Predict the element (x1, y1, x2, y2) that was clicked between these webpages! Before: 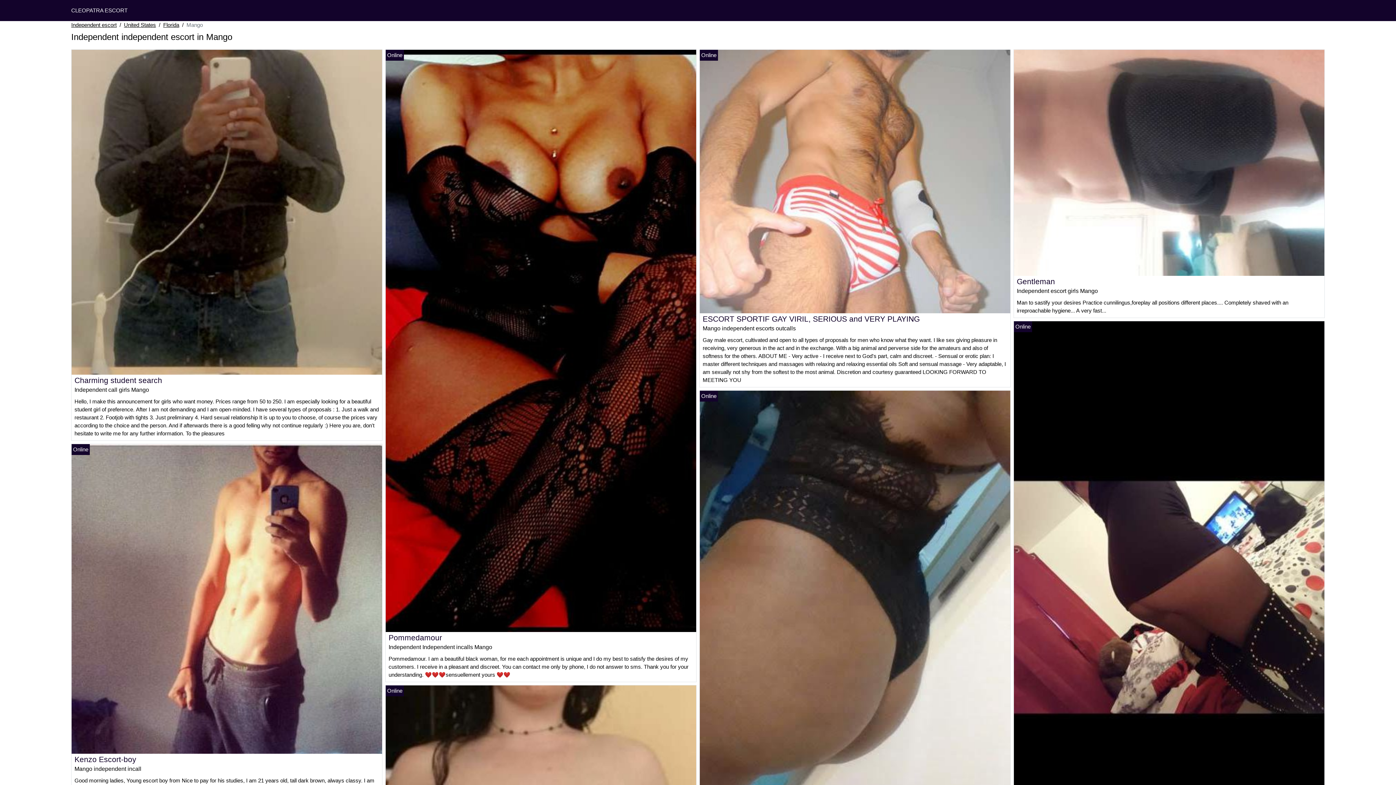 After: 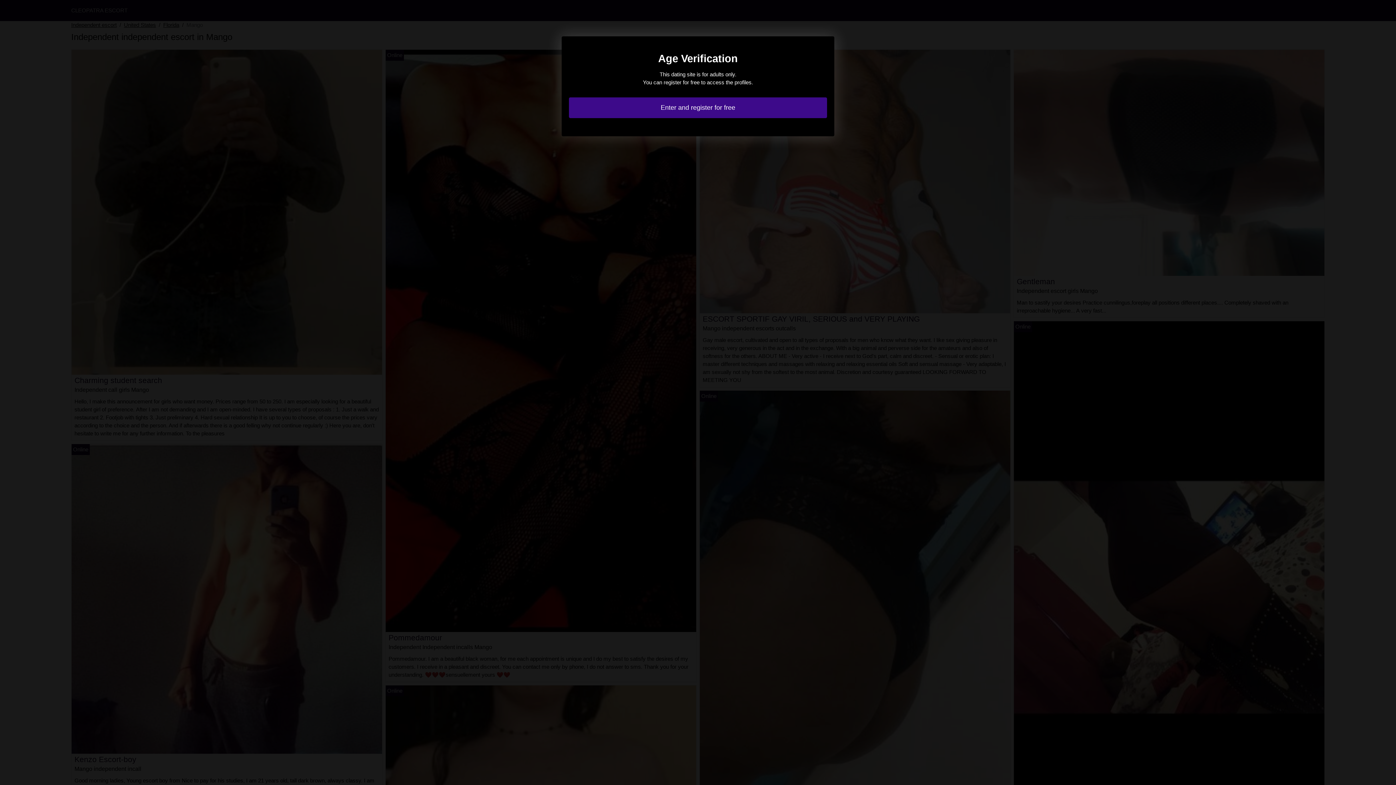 Action: bbox: (74, 376, 162, 384) label: Charming student search